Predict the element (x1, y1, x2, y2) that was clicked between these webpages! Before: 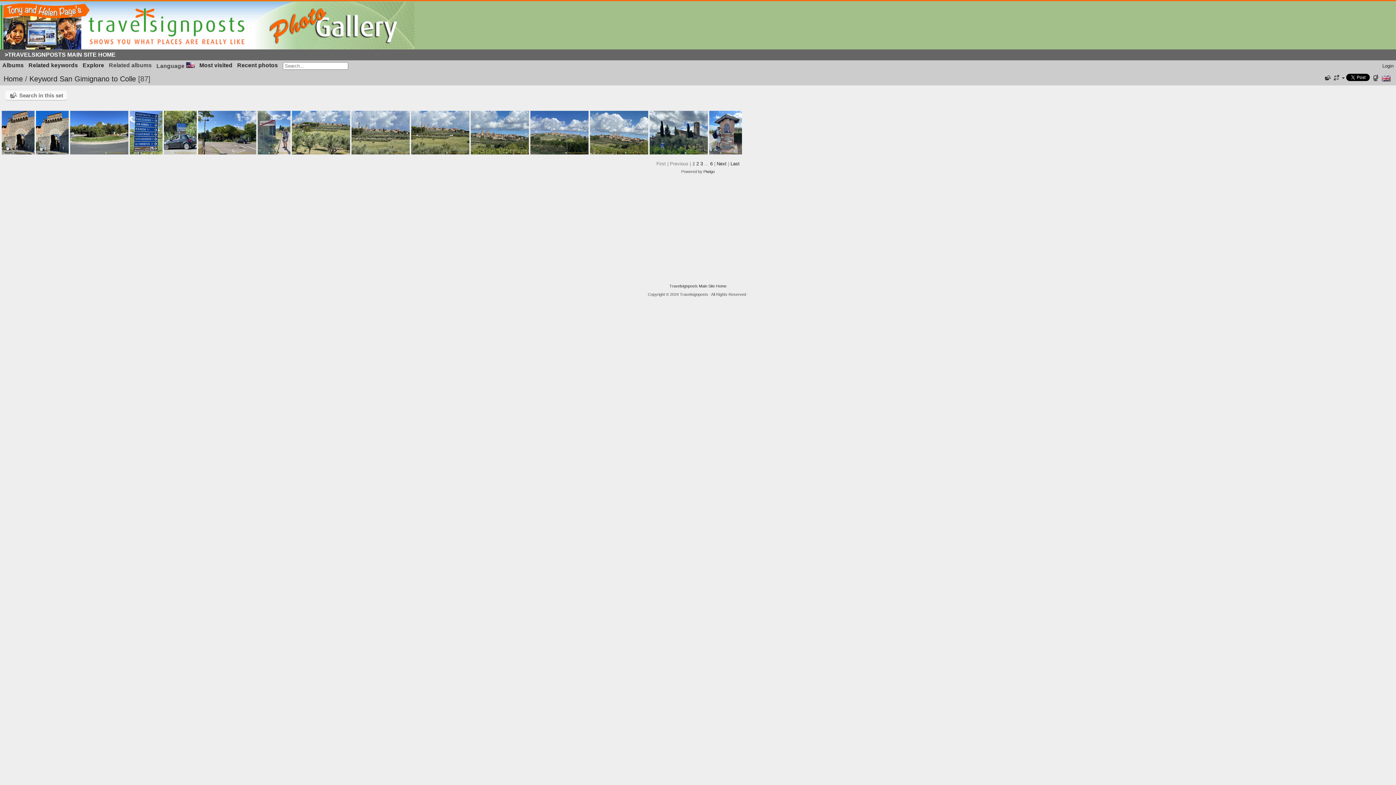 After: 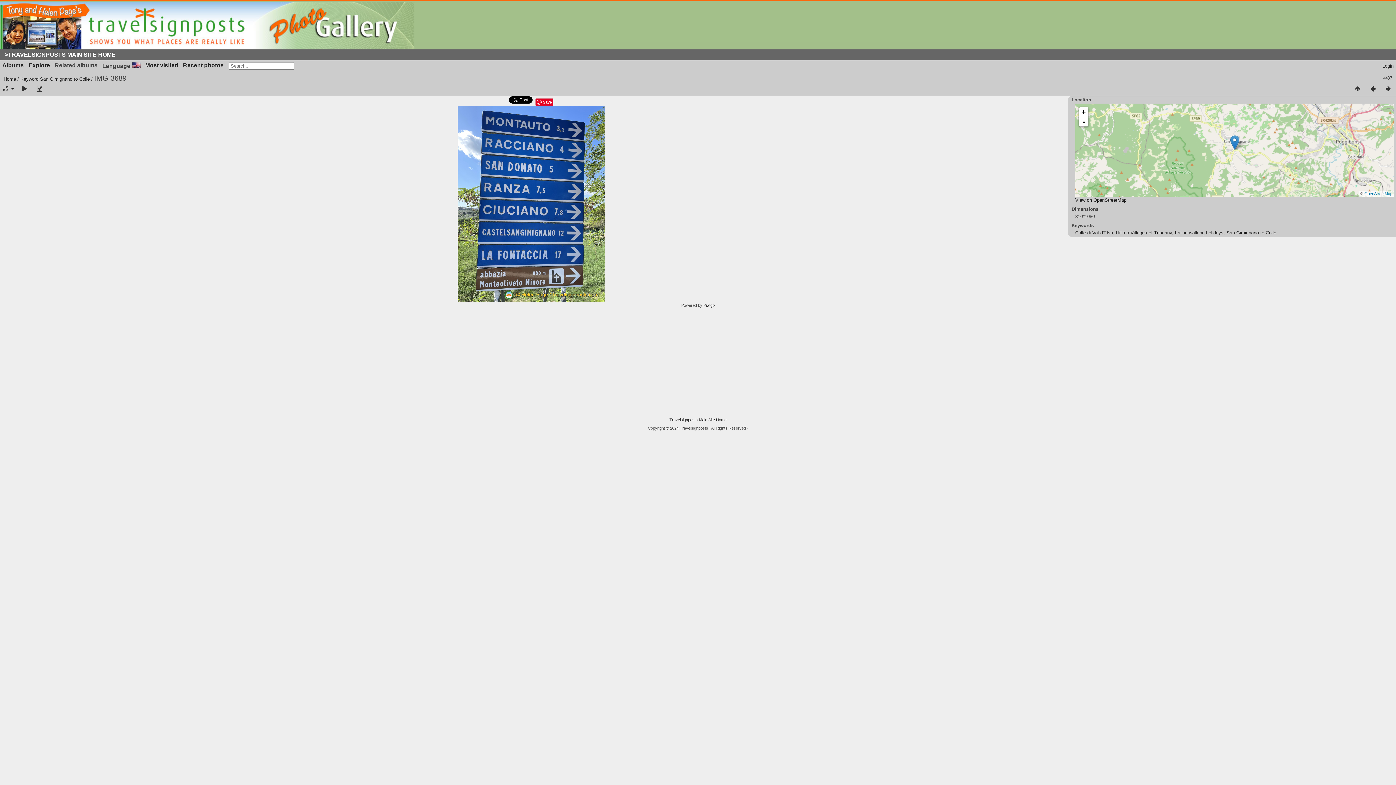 Action: bbox: (129, 110, 162, 154)